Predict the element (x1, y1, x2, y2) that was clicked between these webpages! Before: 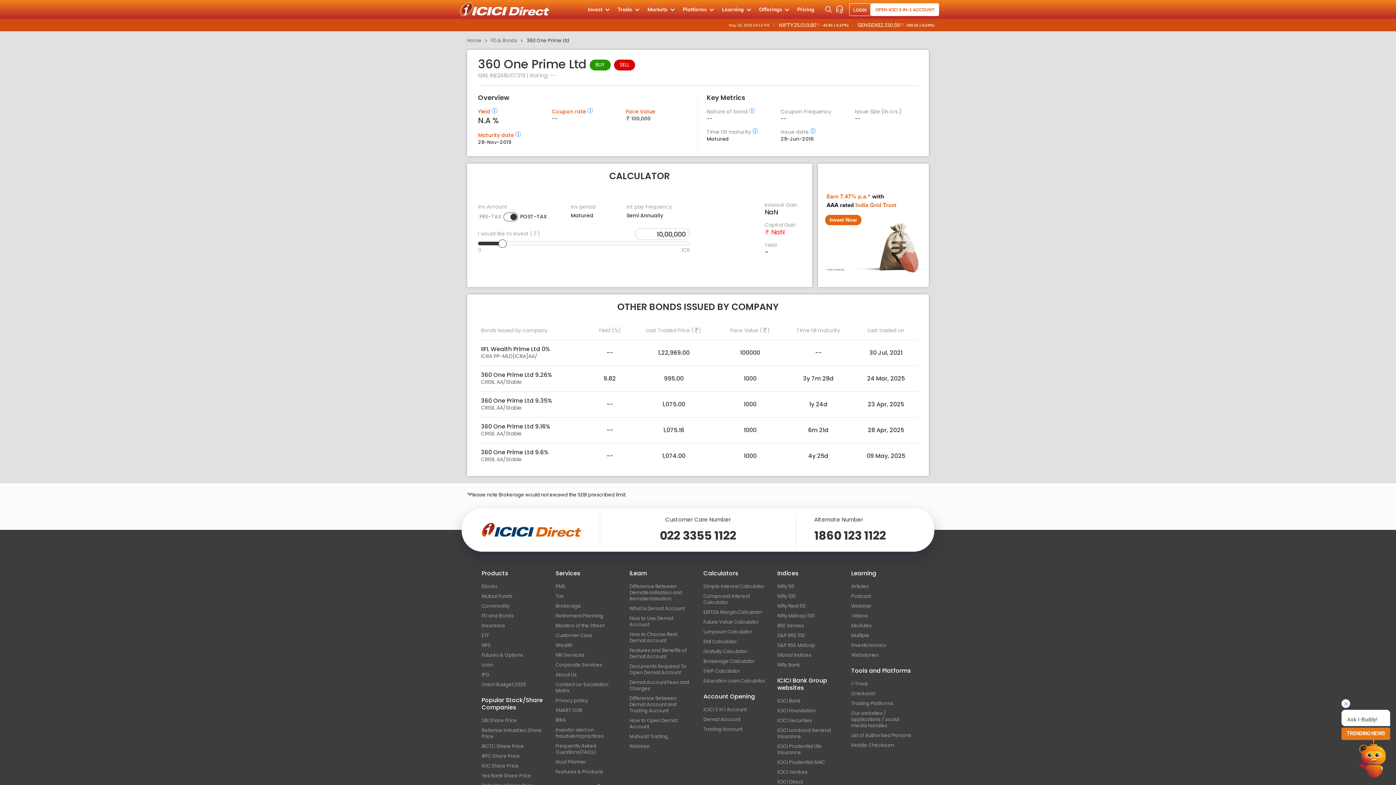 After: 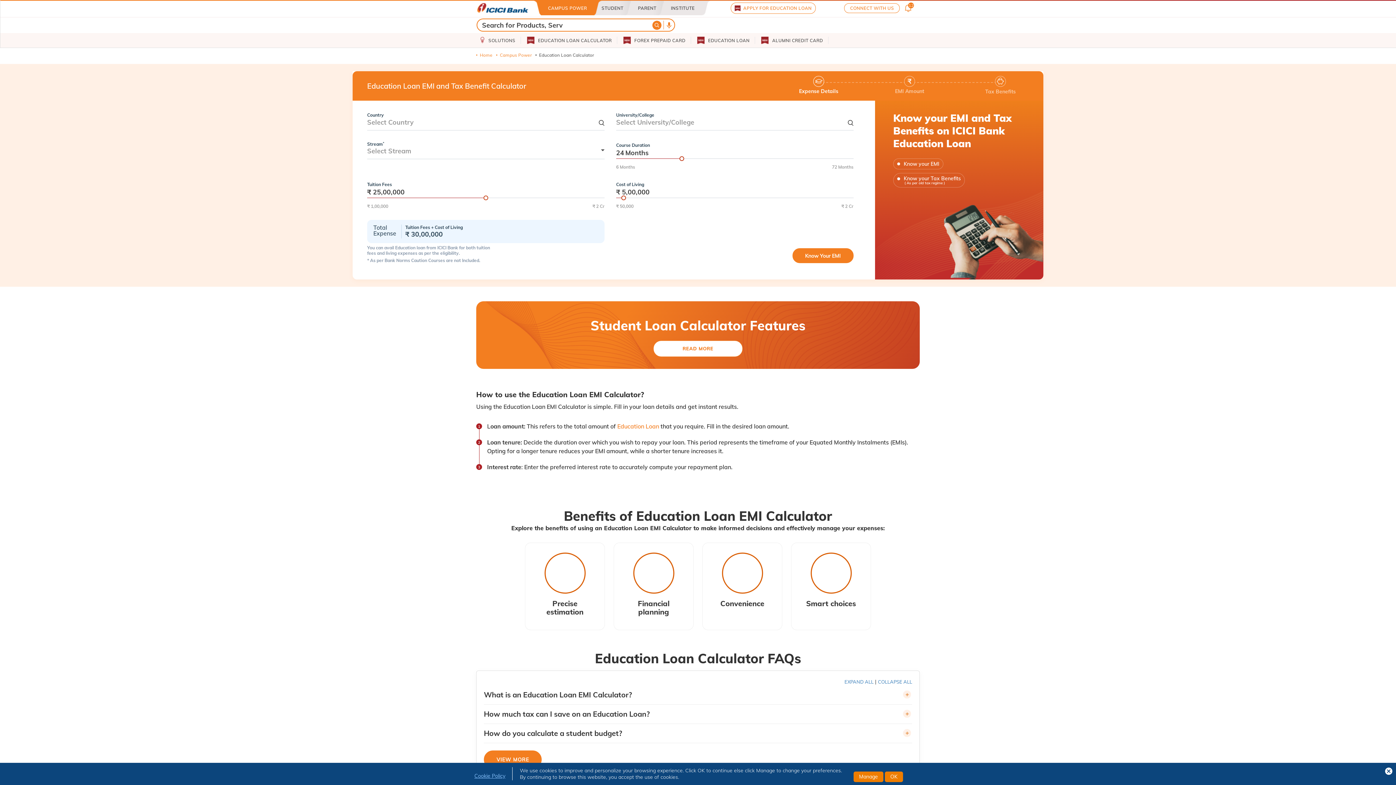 Action: label: Education Loan Calculator bbox: (703, 676, 766, 686)